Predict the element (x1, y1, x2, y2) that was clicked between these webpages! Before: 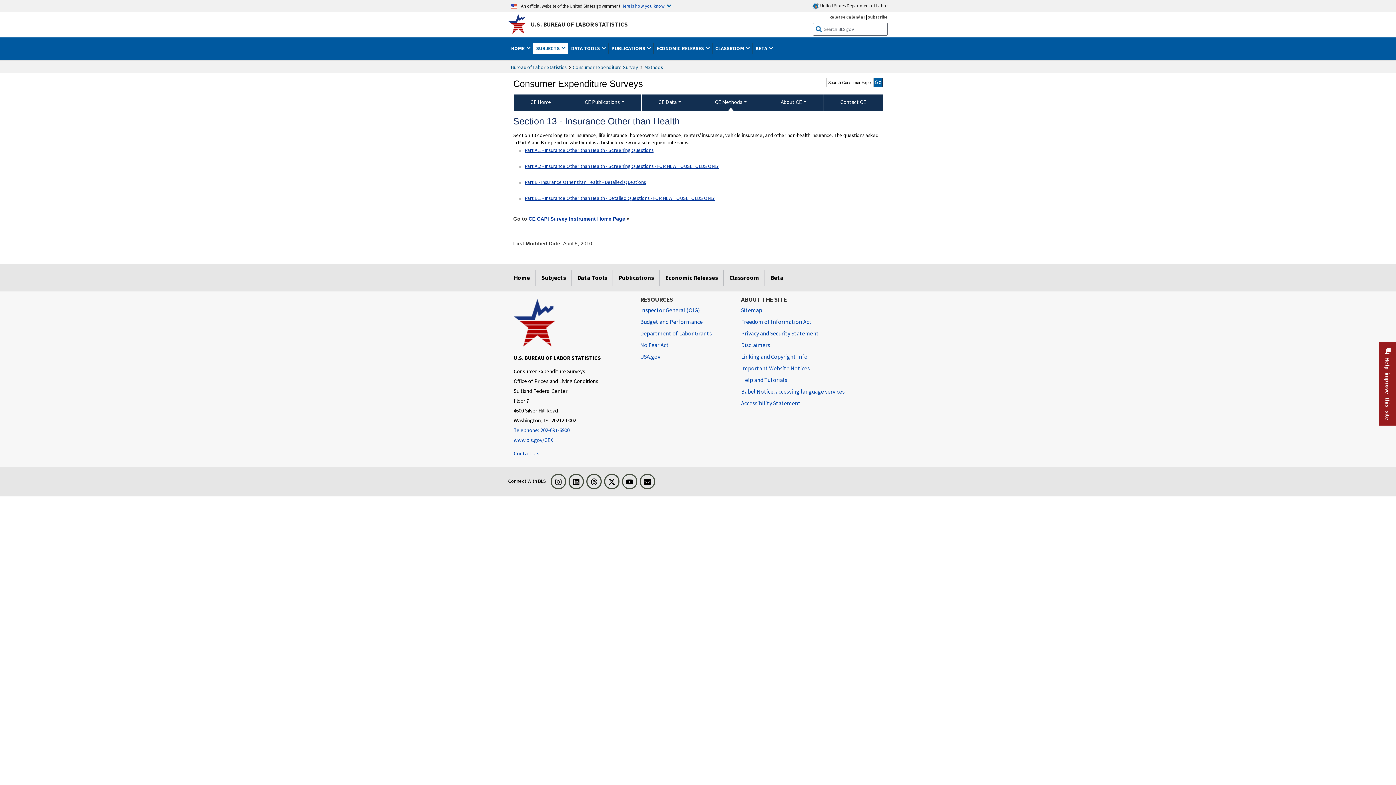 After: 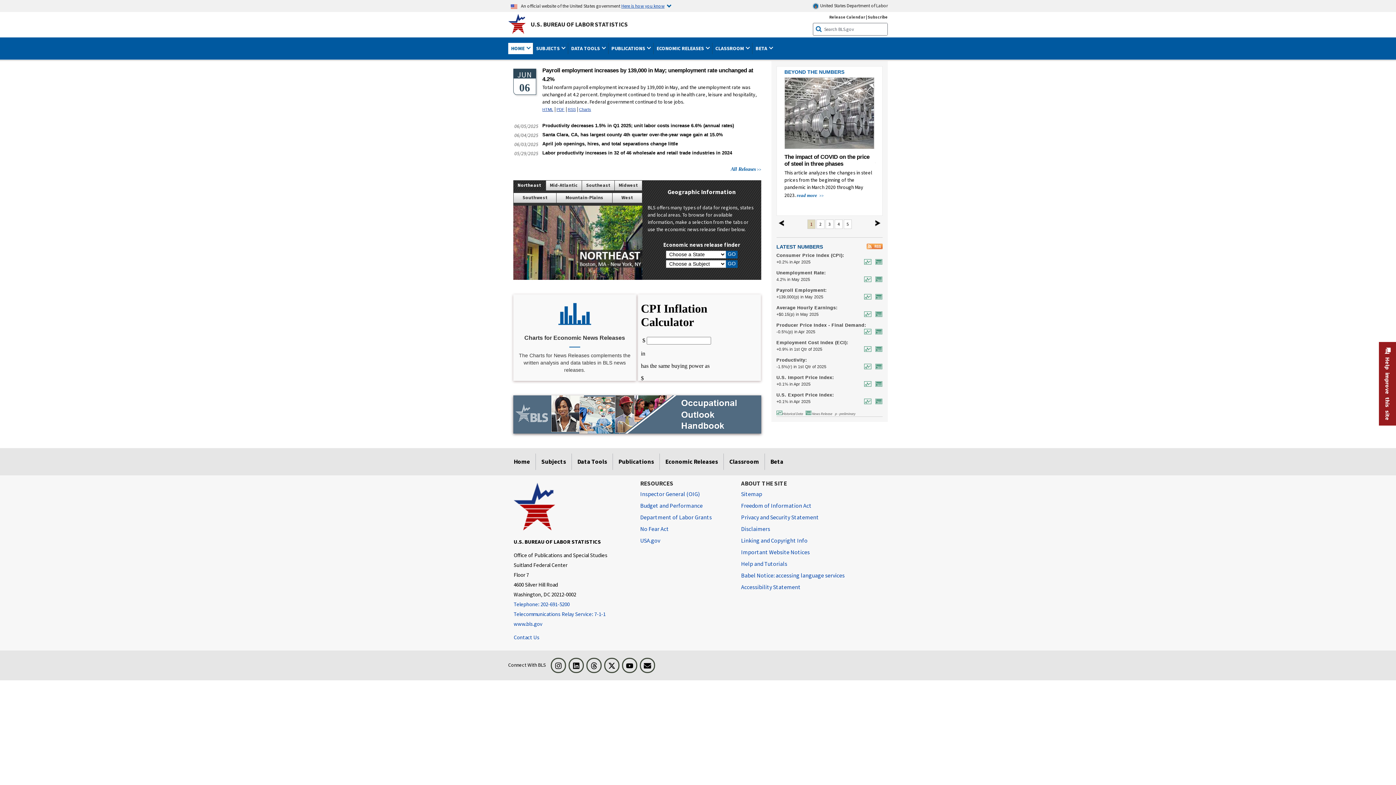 Action: bbox: (511, 62, 566, 71) label: Bureau of Labor Statistics